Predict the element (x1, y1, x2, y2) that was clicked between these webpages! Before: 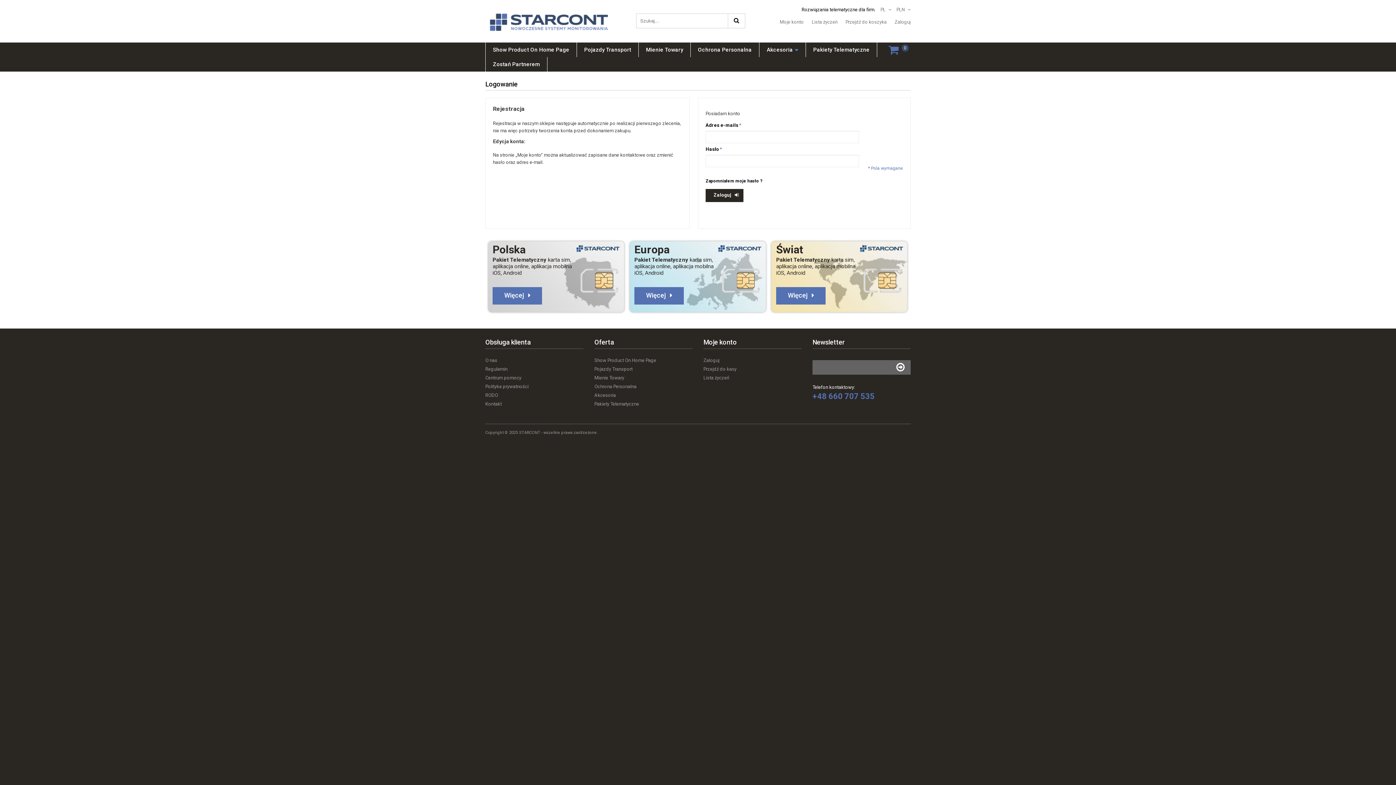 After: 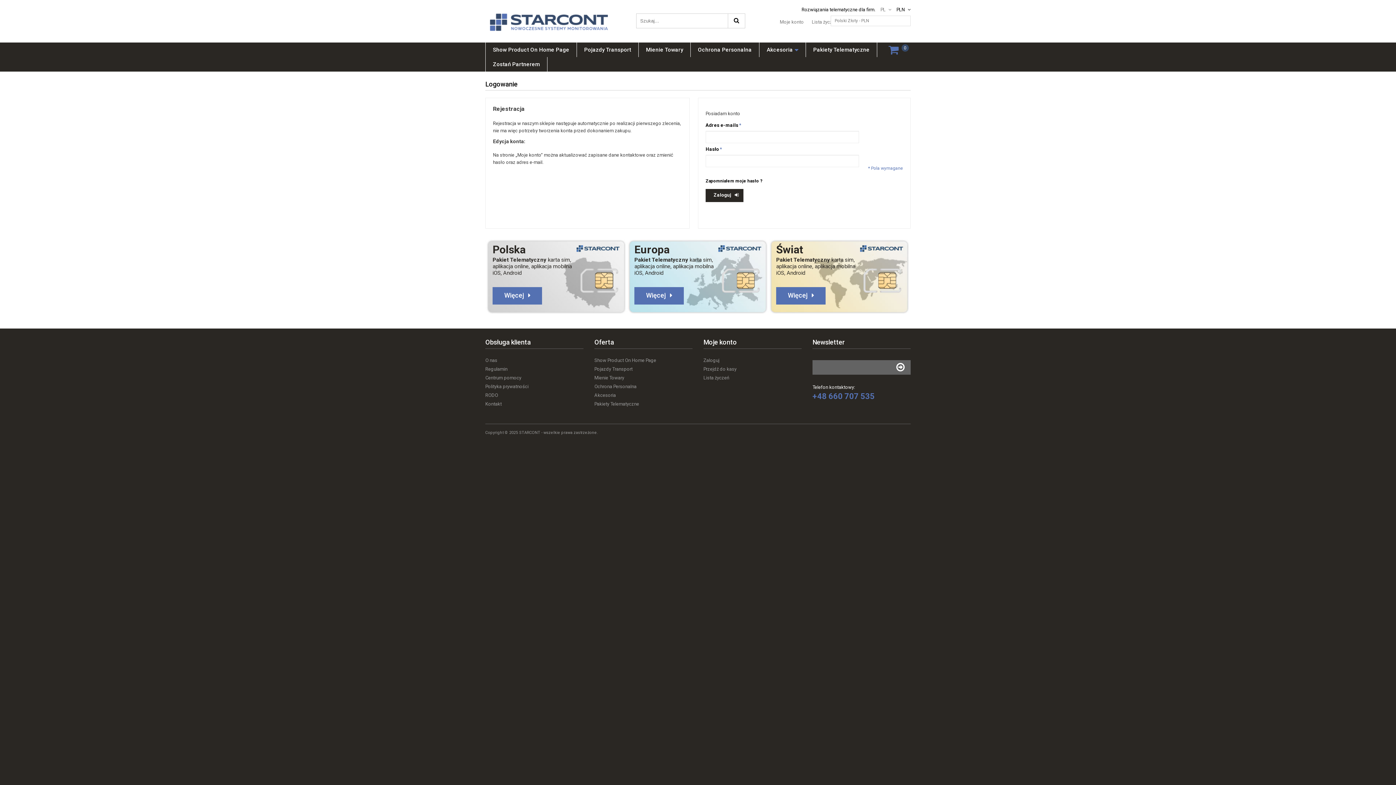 Action: label: PLN bbox: (896, 6, 910, 13)